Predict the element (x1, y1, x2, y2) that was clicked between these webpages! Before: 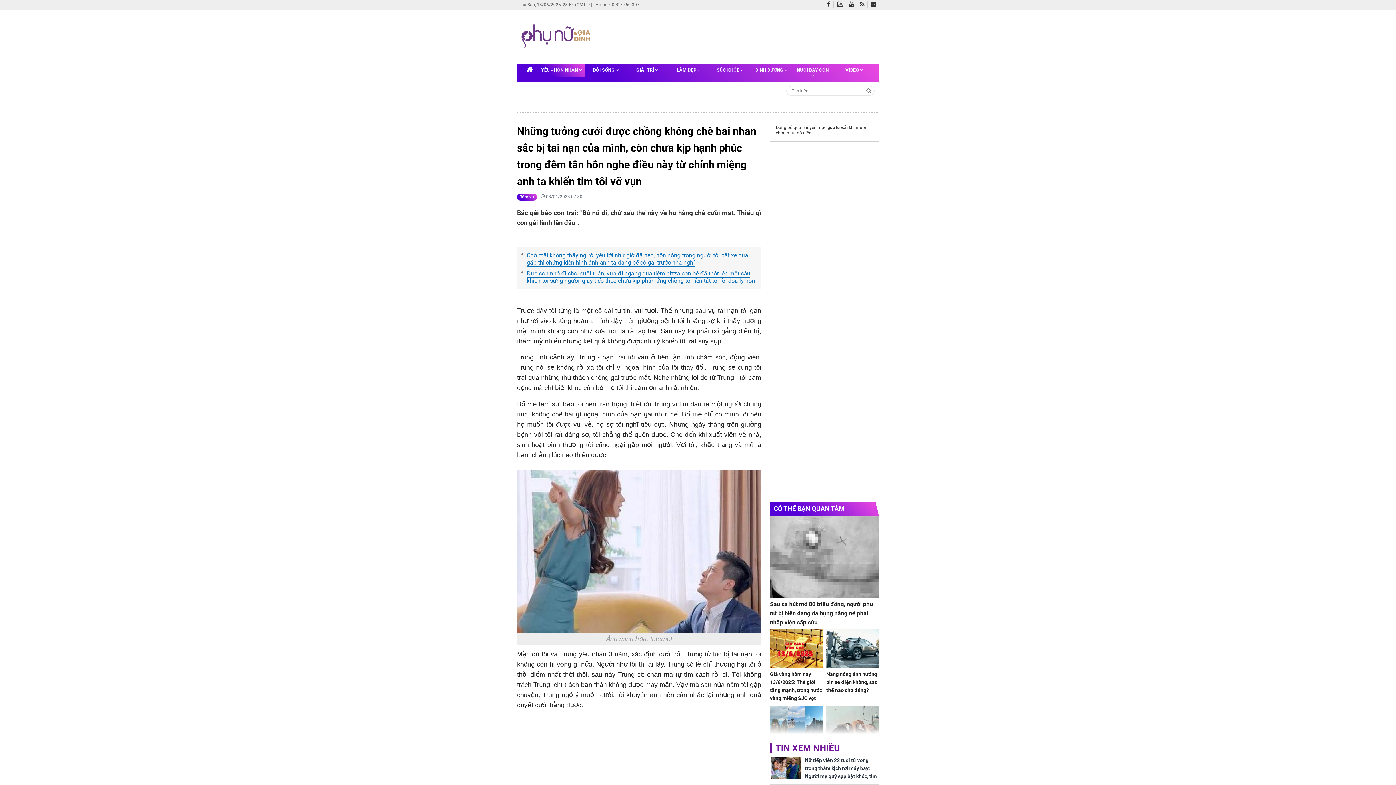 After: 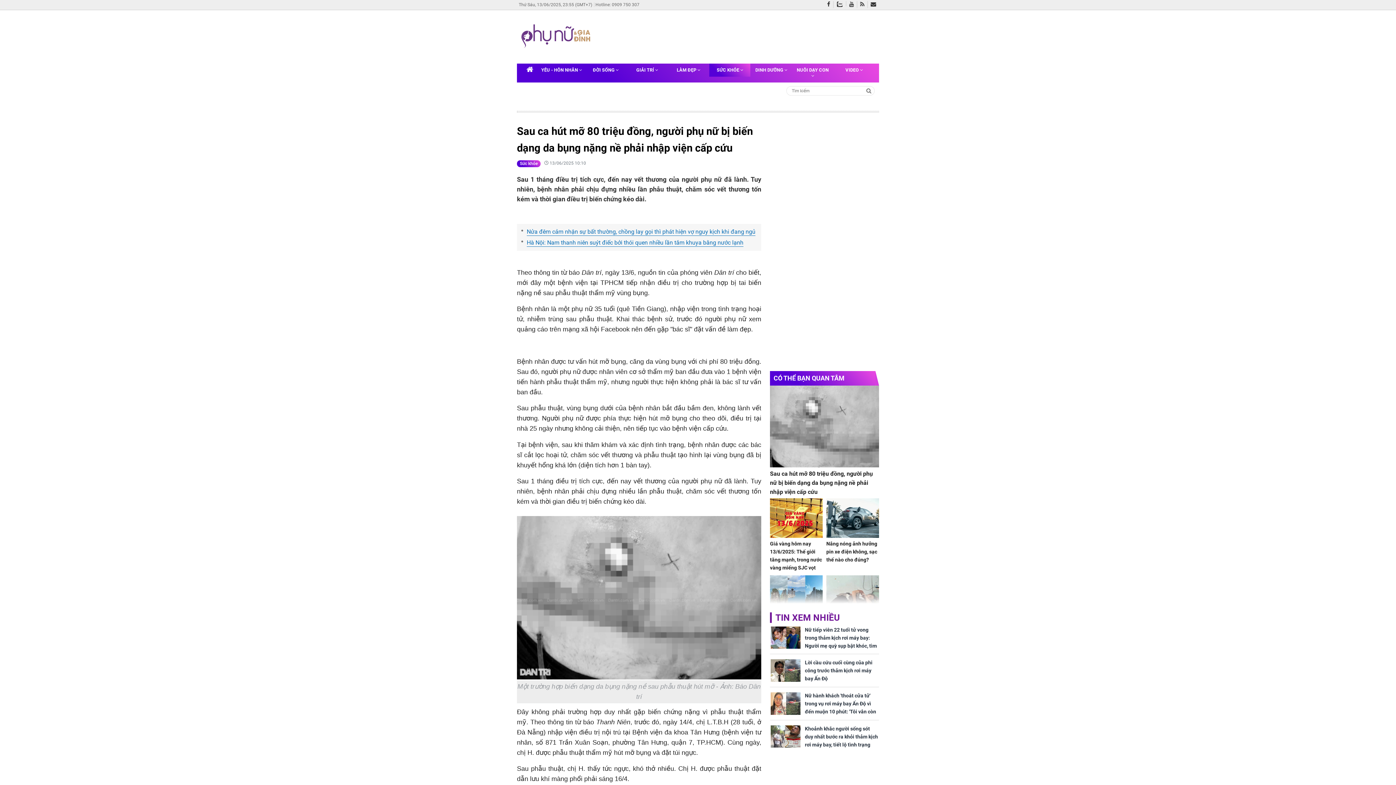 Action: bbox: (770, 516, 879, 598)